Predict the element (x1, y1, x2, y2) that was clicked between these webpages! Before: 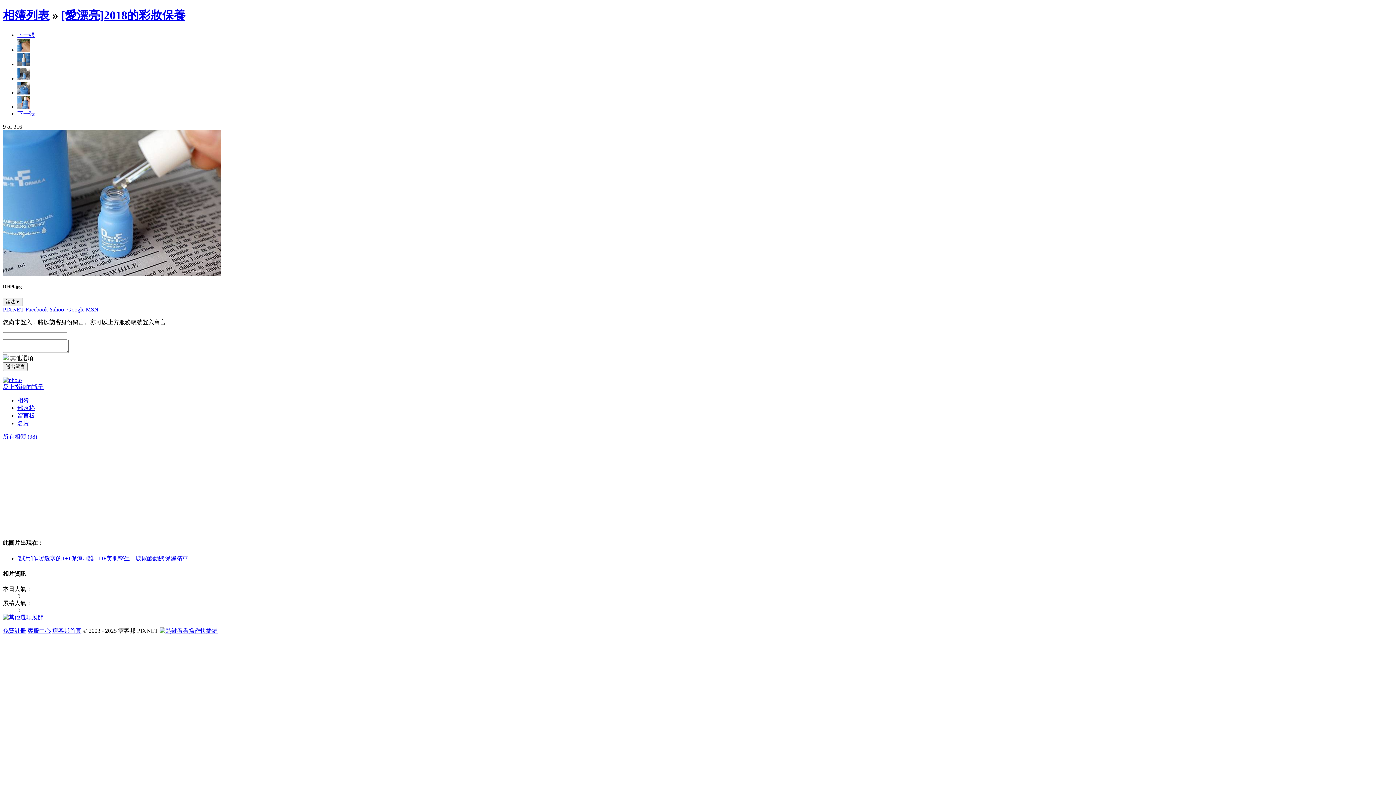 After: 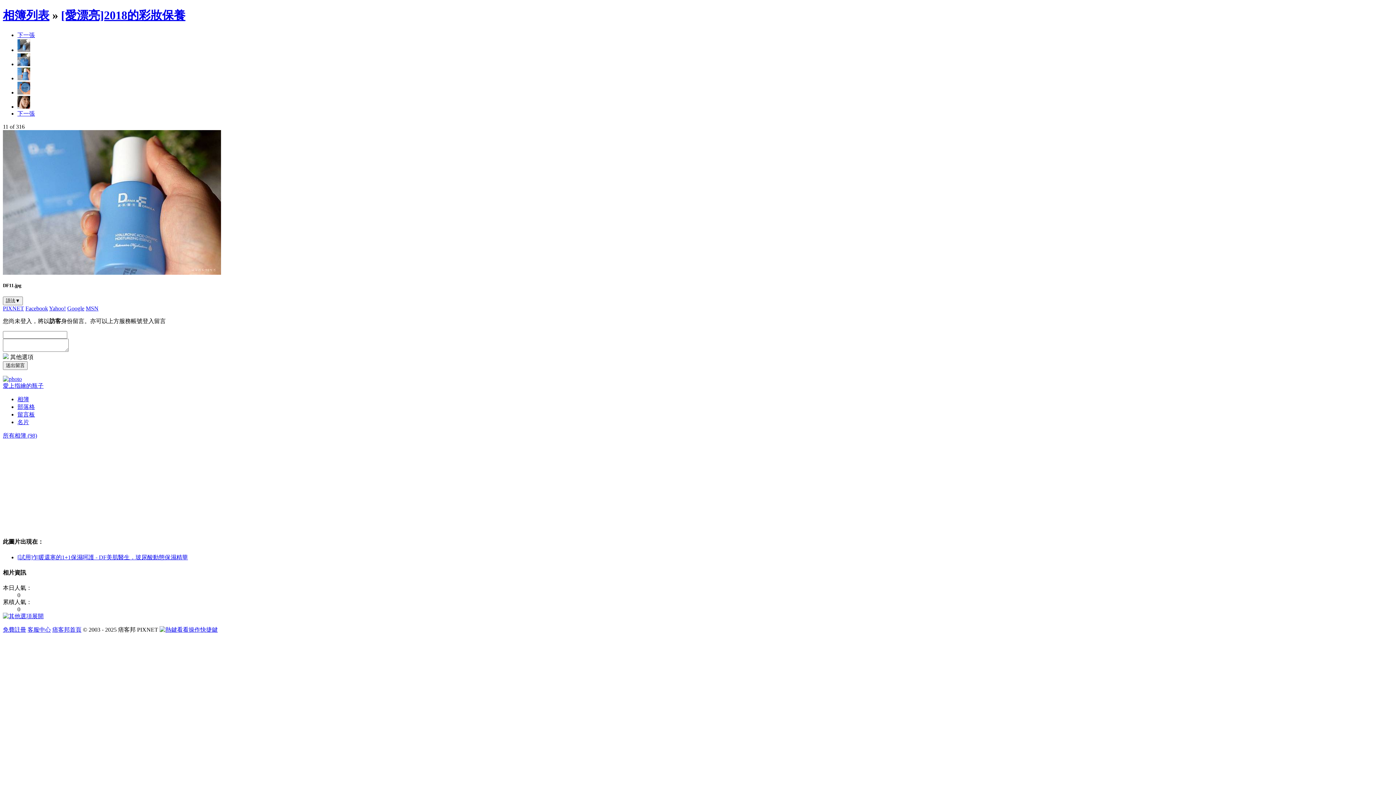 Action: bbox: (17, 103, 30, 109)